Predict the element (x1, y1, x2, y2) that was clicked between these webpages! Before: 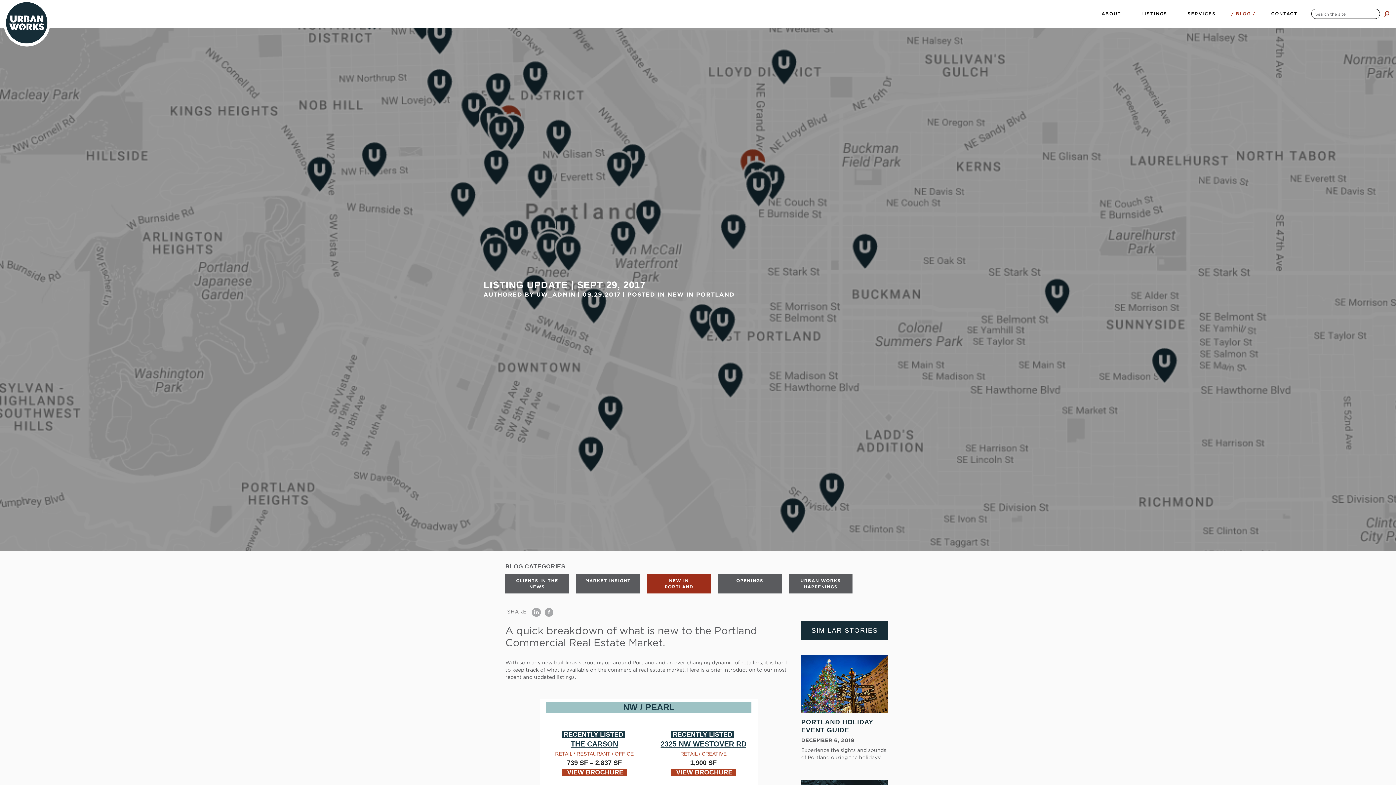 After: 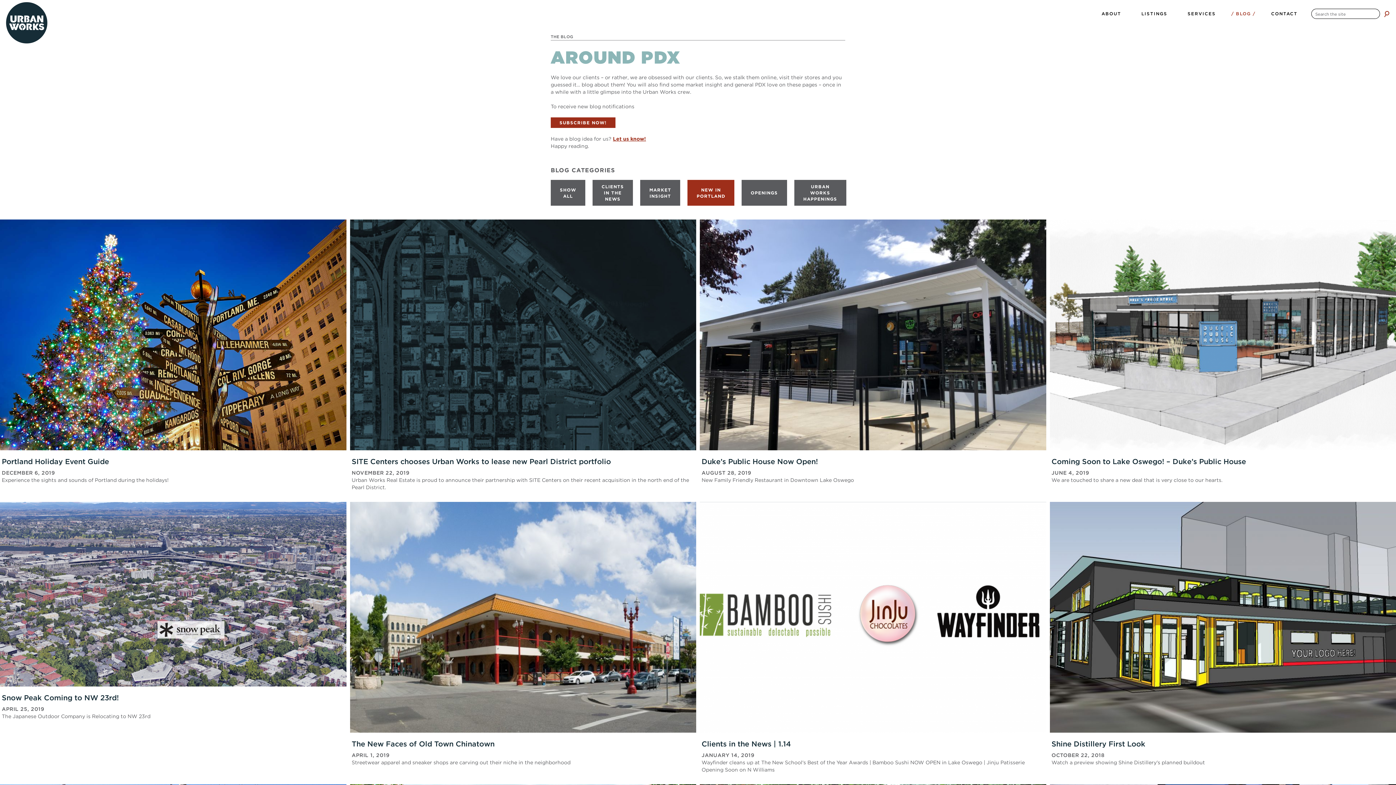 Action: bbox: (667, 291, 734, 298) label: NEW IN PORTLAND